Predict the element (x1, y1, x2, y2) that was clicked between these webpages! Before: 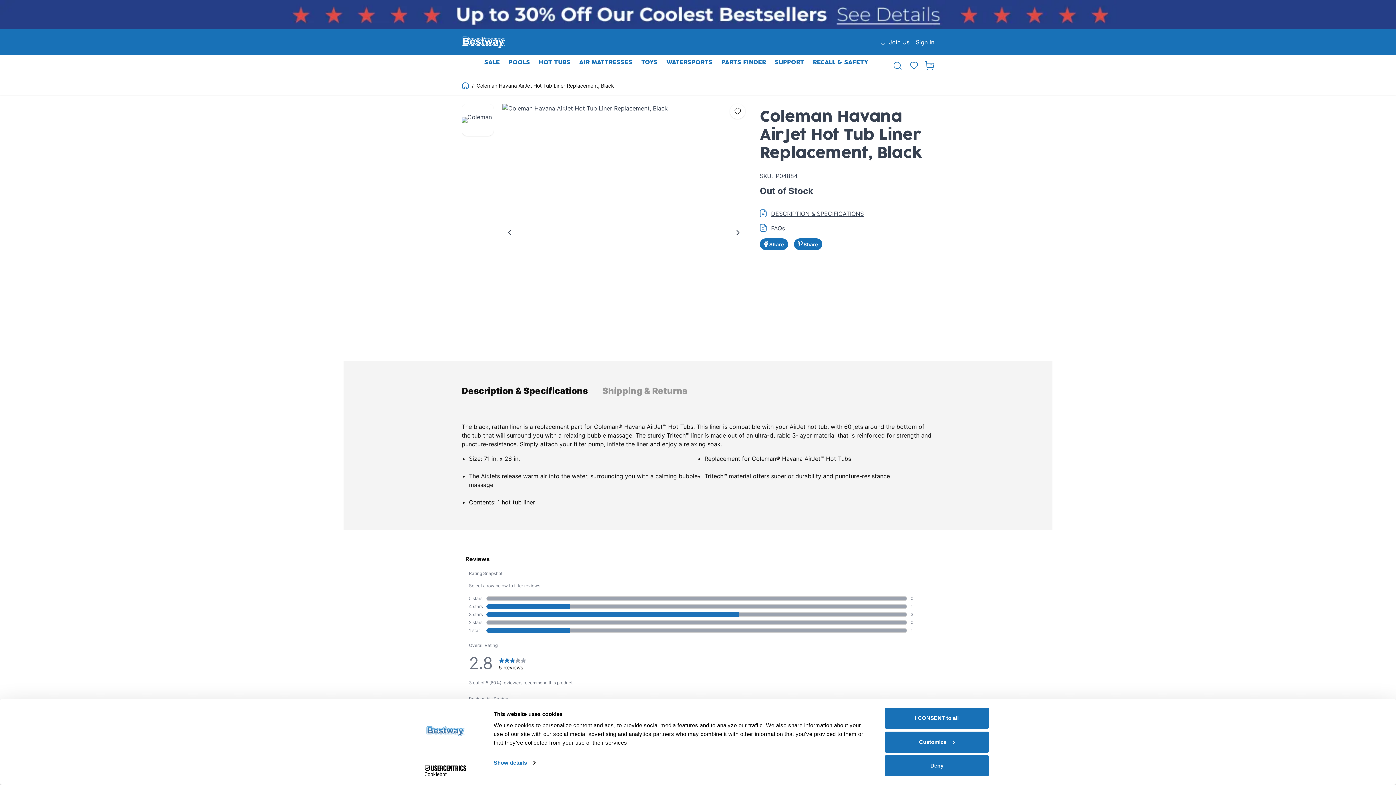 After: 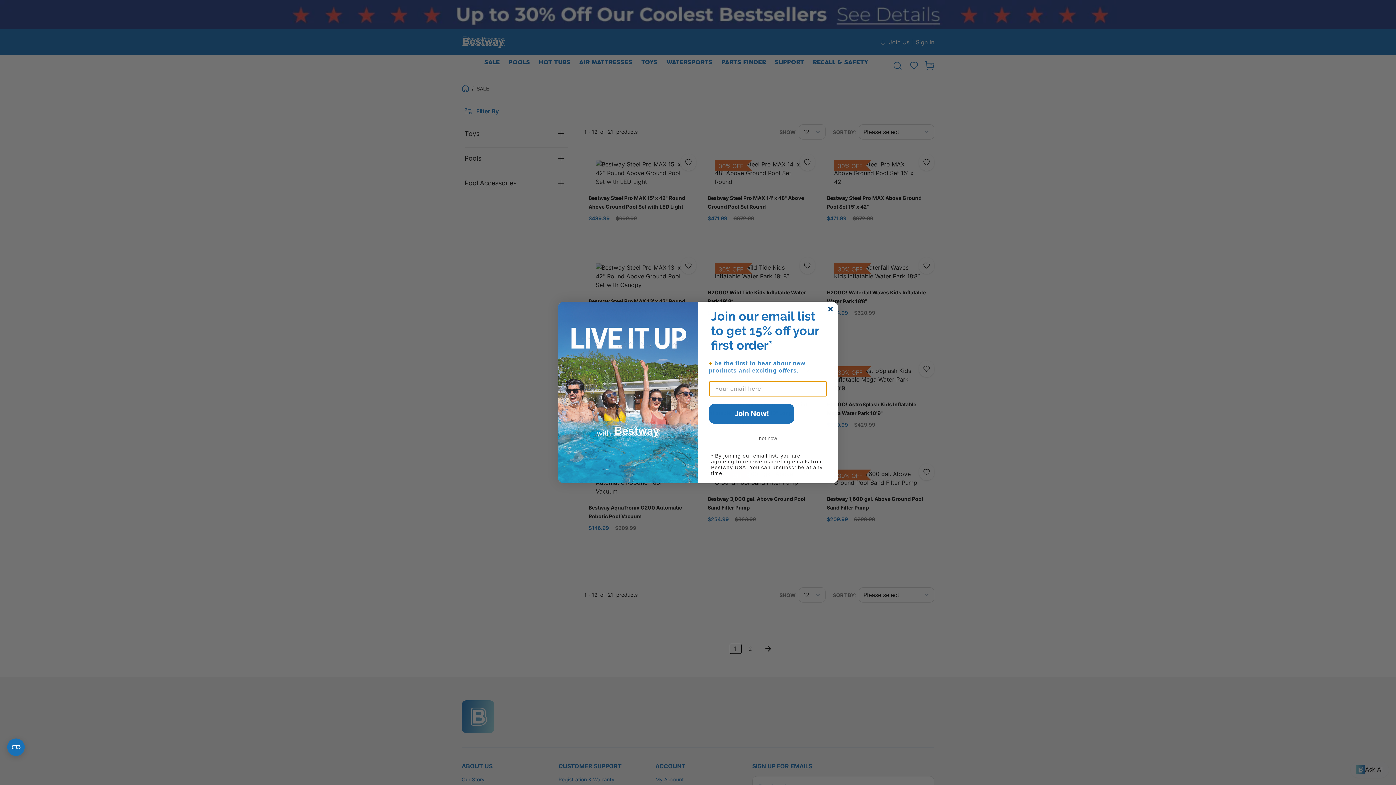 Action: label: SALE bbox: (480, 55, 504, 75)